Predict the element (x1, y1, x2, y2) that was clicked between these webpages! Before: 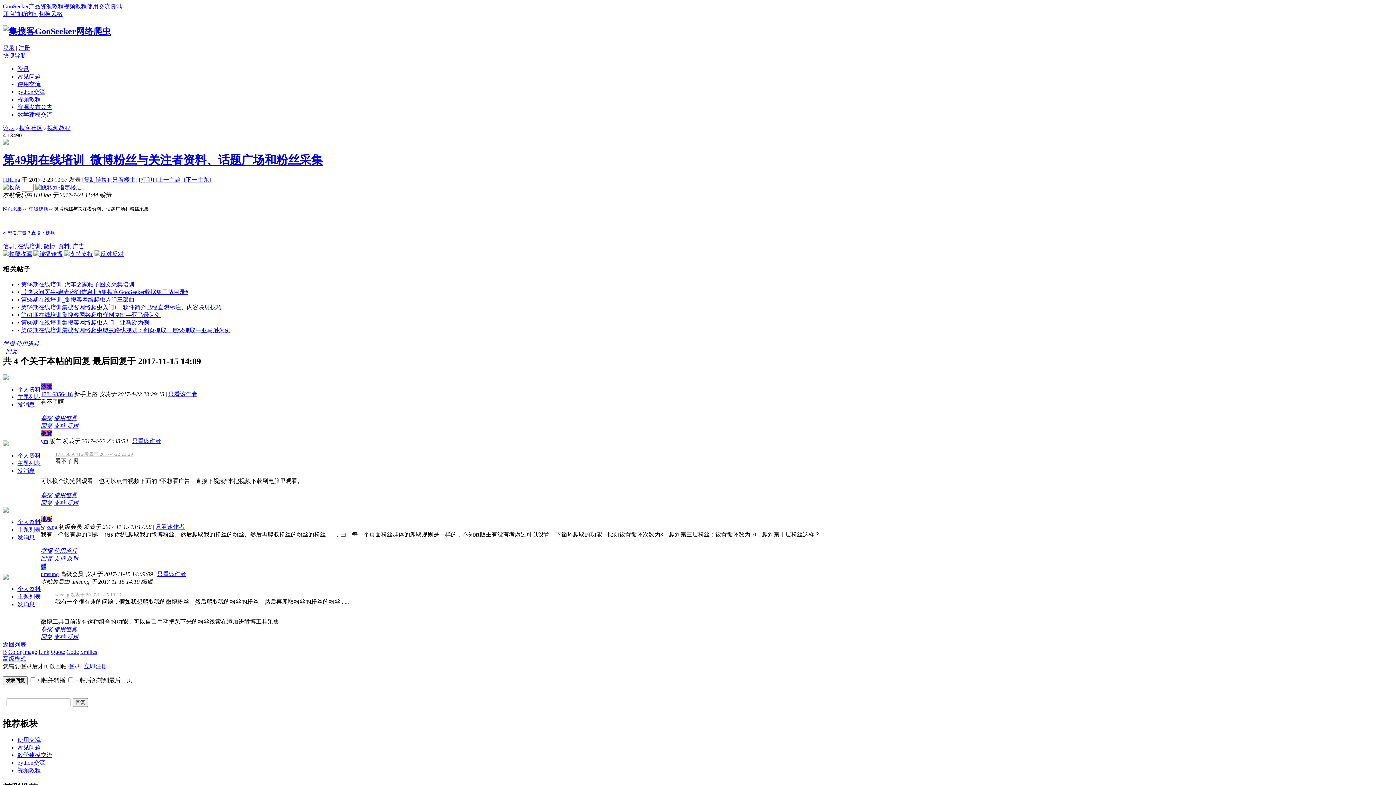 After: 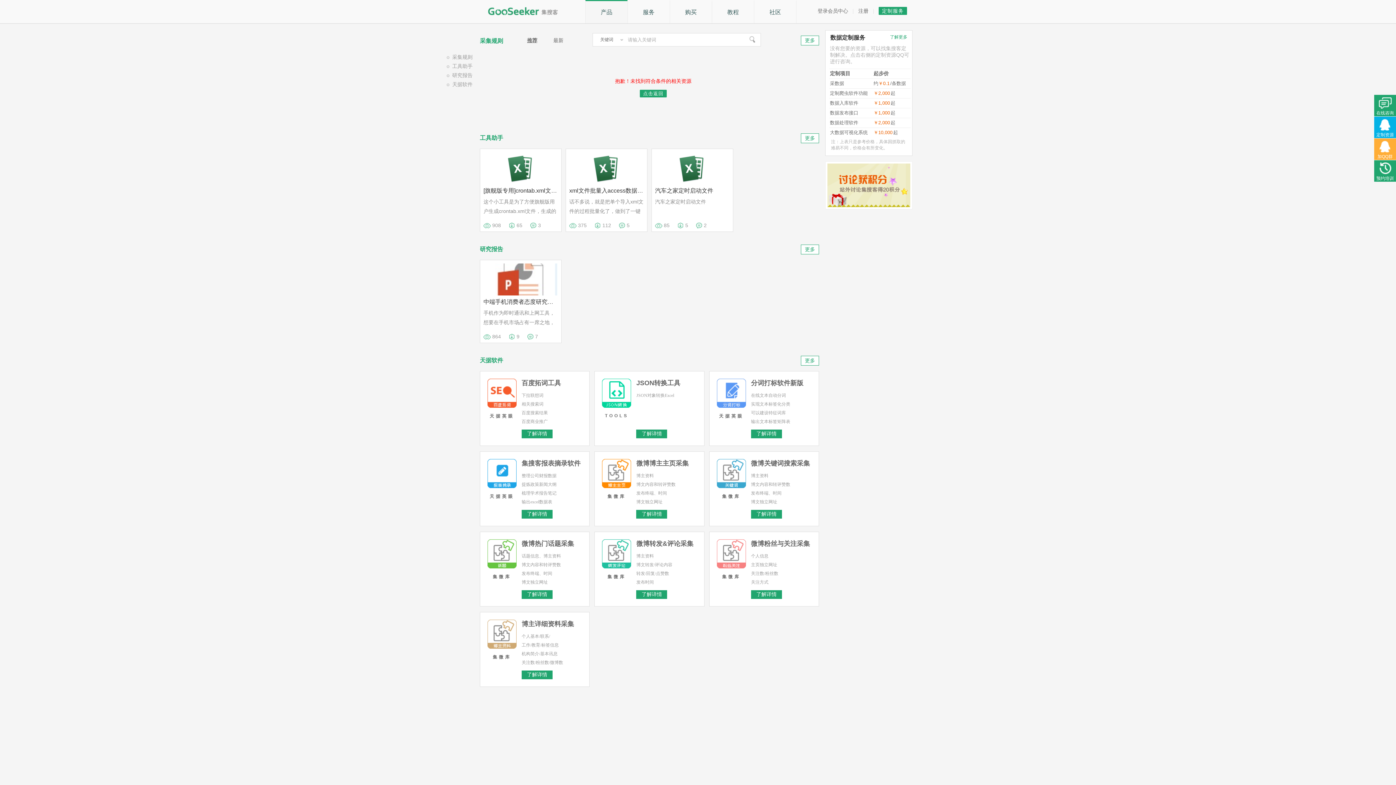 Action: label: 资源 bbox: (40, 3, 52, 9)